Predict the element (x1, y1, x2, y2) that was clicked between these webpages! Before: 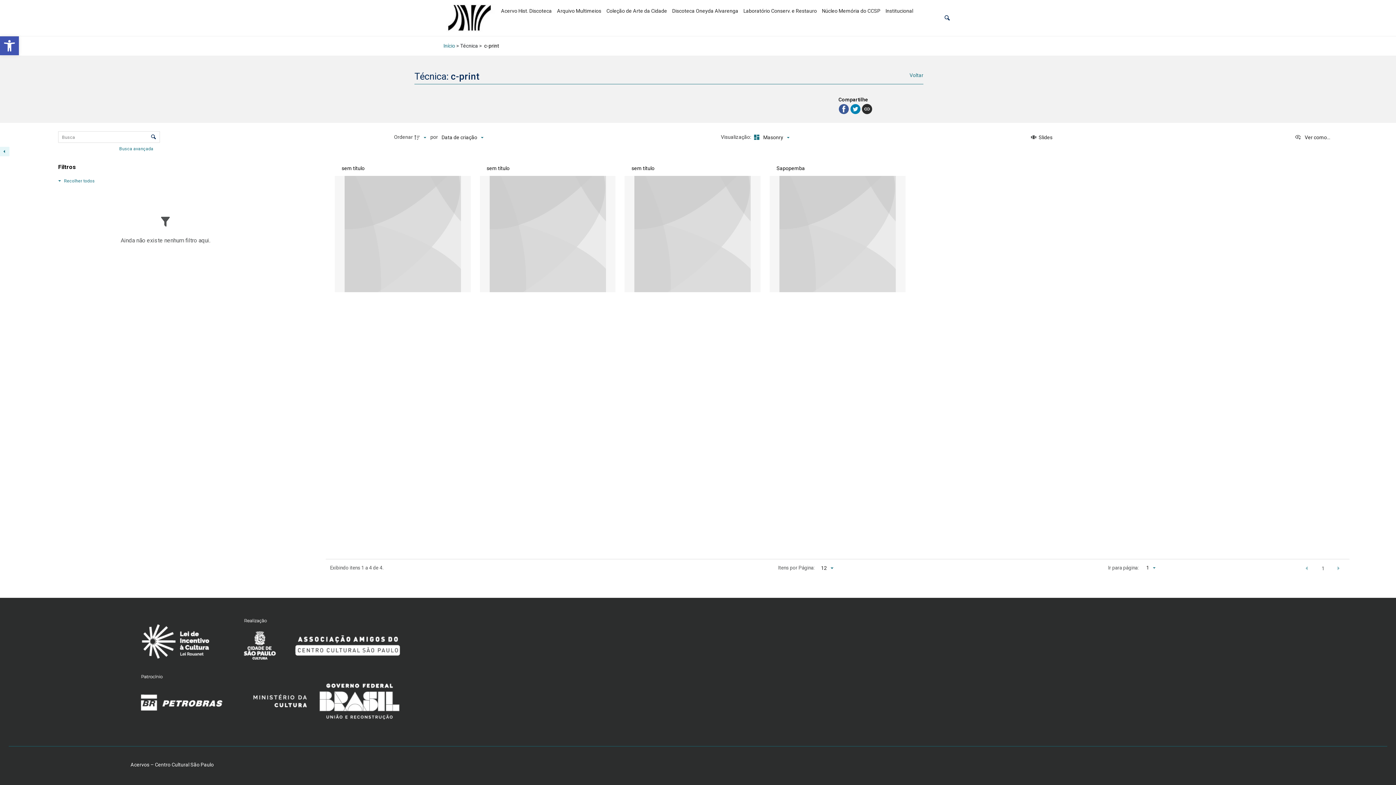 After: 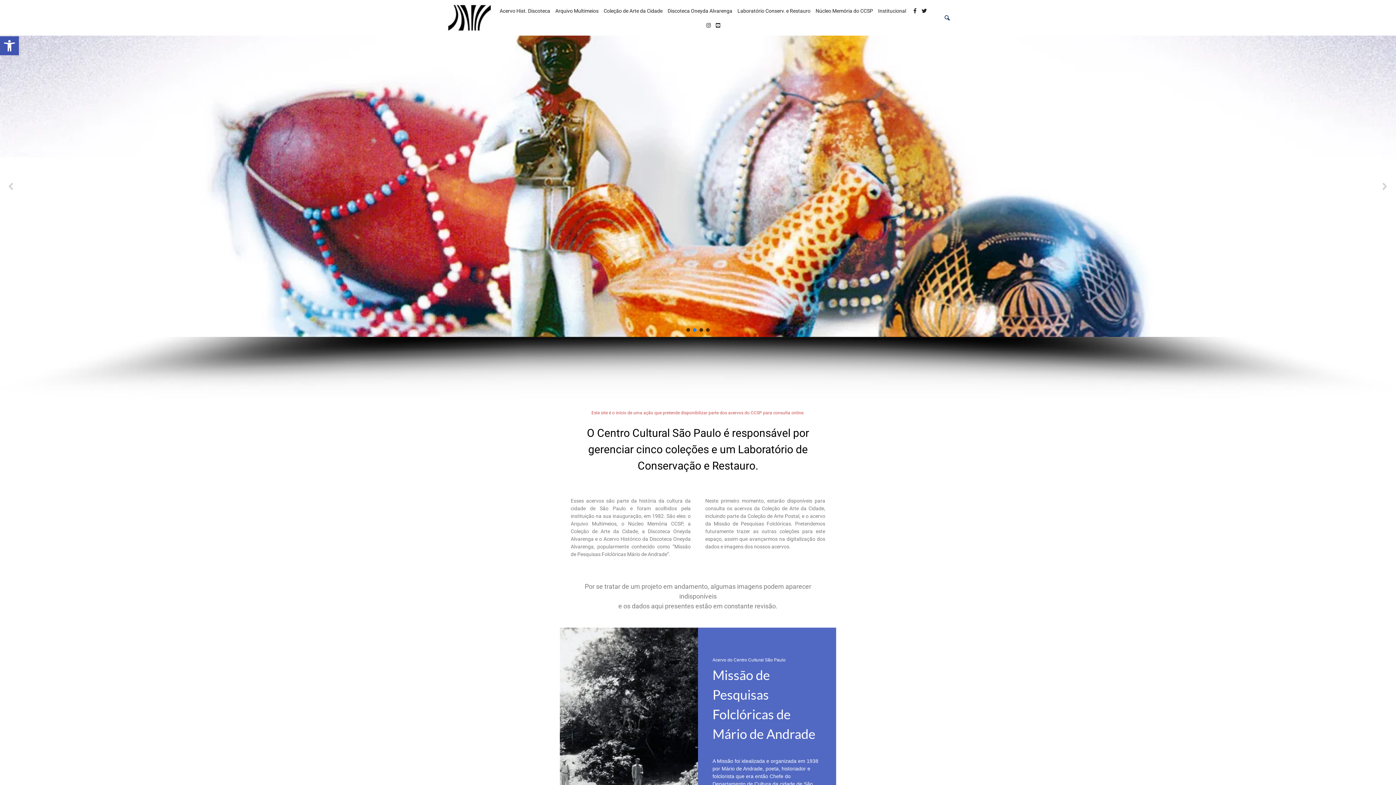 Action: bbox: (443, 42, 455, 48) label: Início